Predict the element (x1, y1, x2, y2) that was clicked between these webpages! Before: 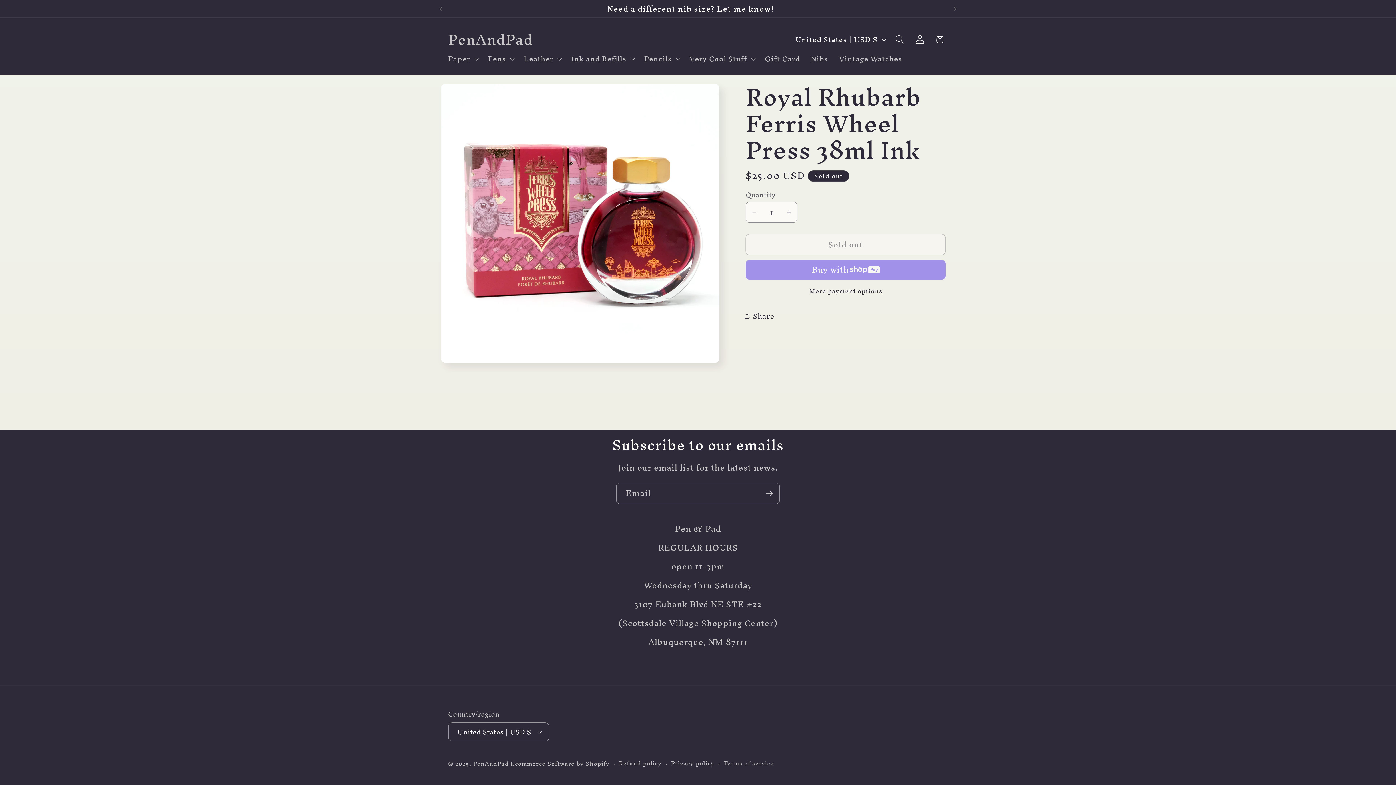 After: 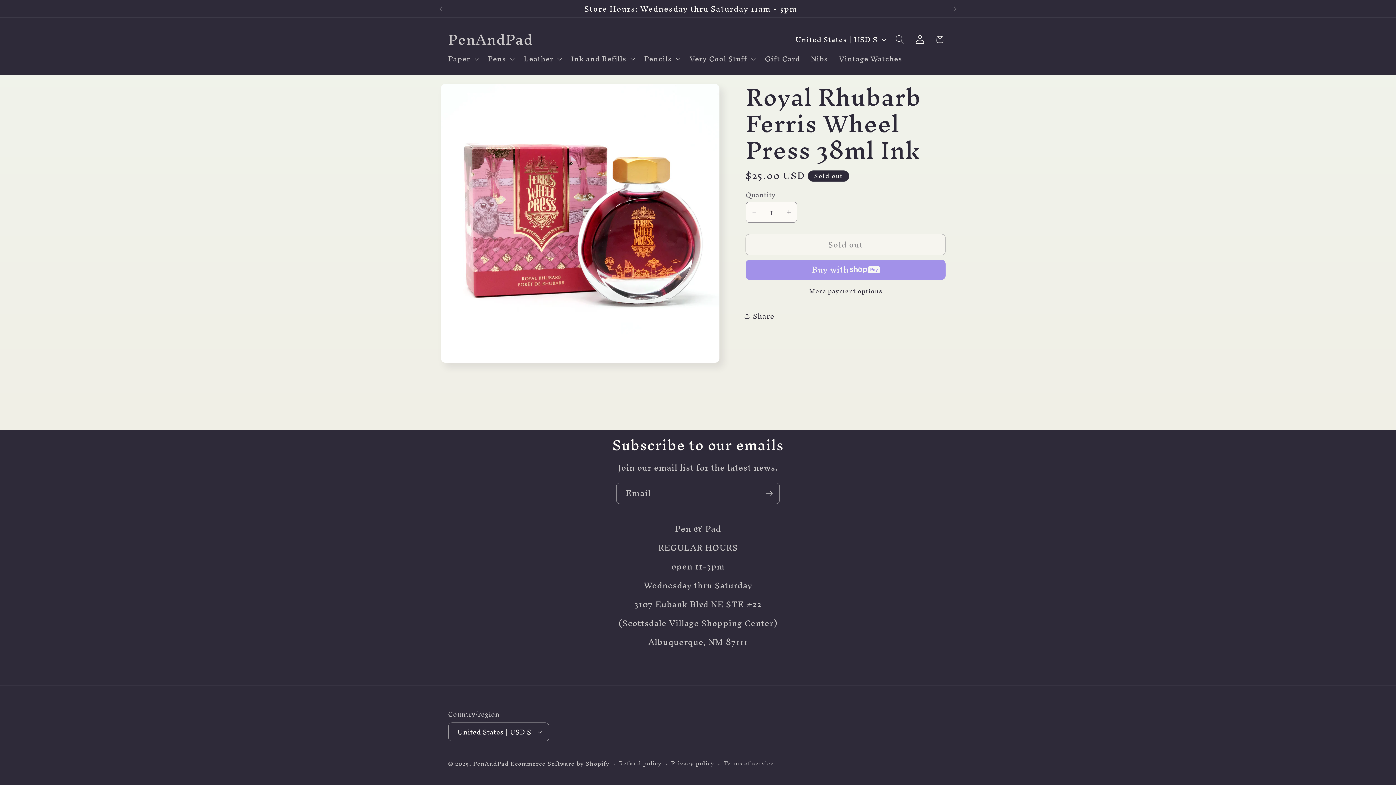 Action: bbox: (745, 287, 945, 294) label: More payment options